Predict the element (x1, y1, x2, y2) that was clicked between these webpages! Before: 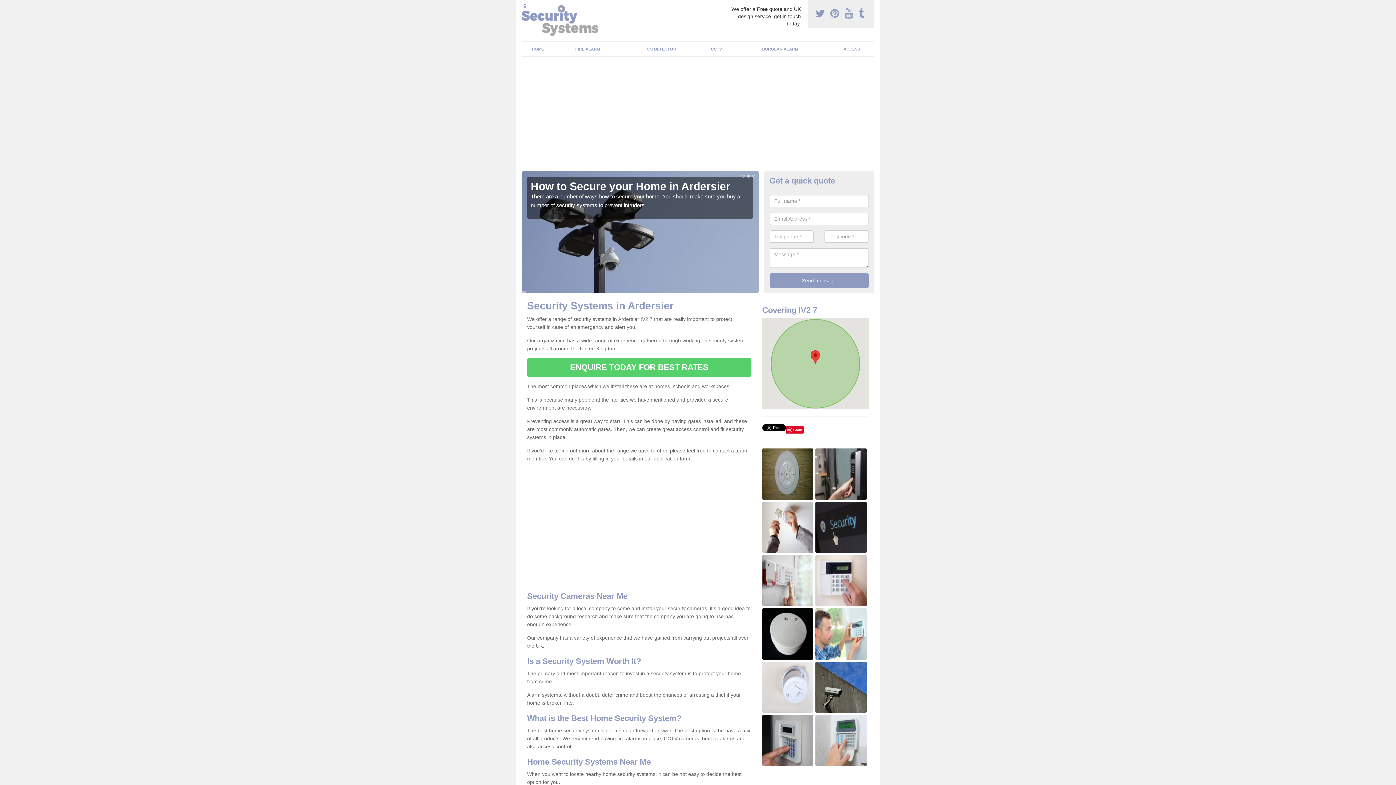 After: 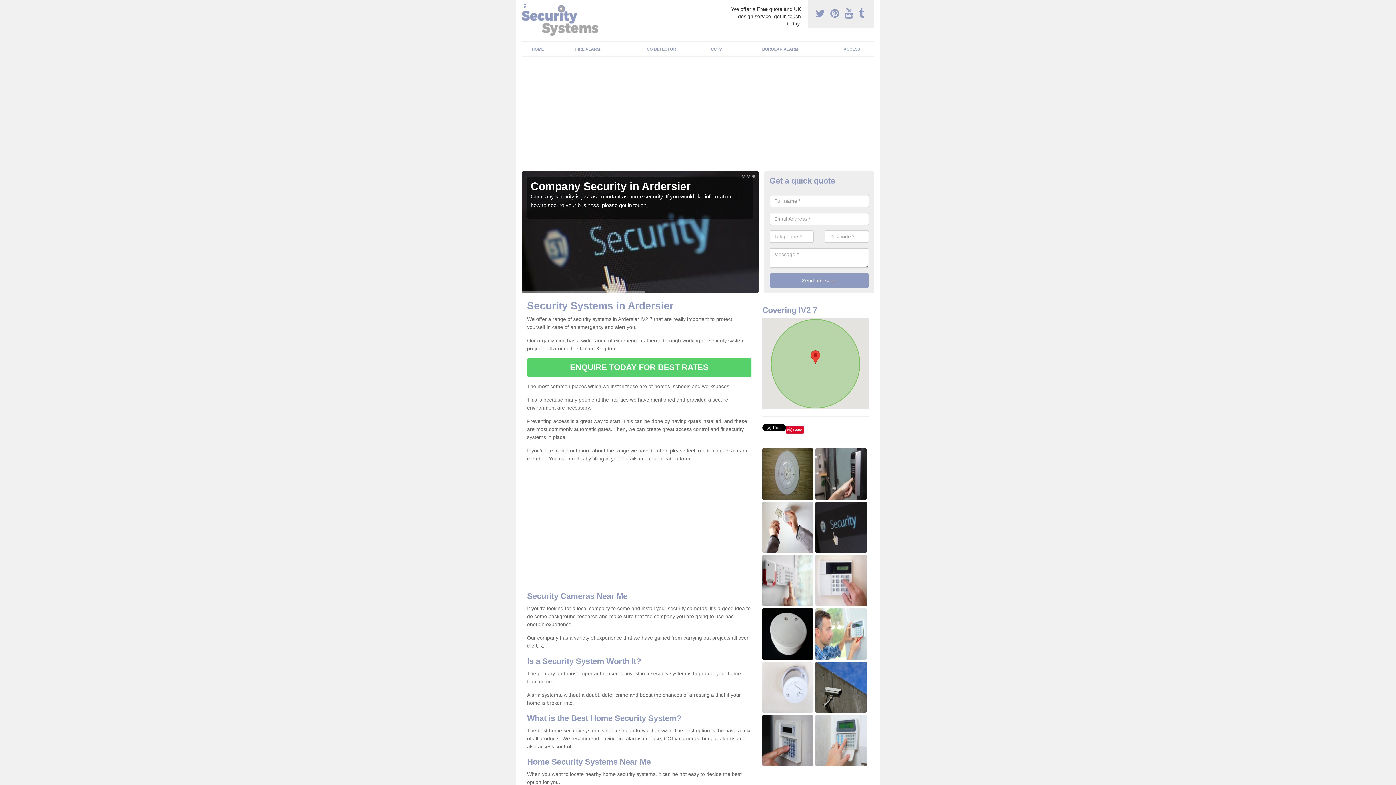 Action: label:   bbox: (844, 8, 856, 19)